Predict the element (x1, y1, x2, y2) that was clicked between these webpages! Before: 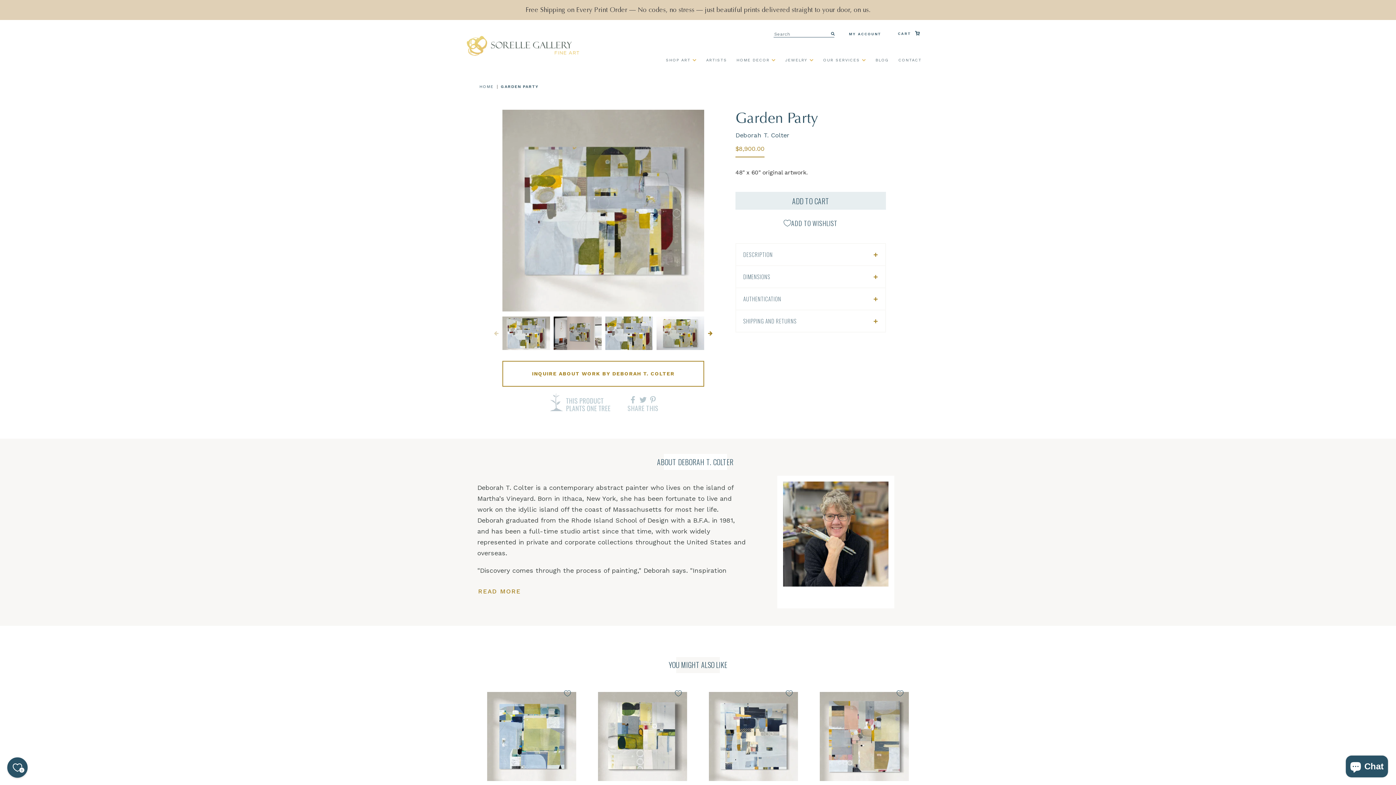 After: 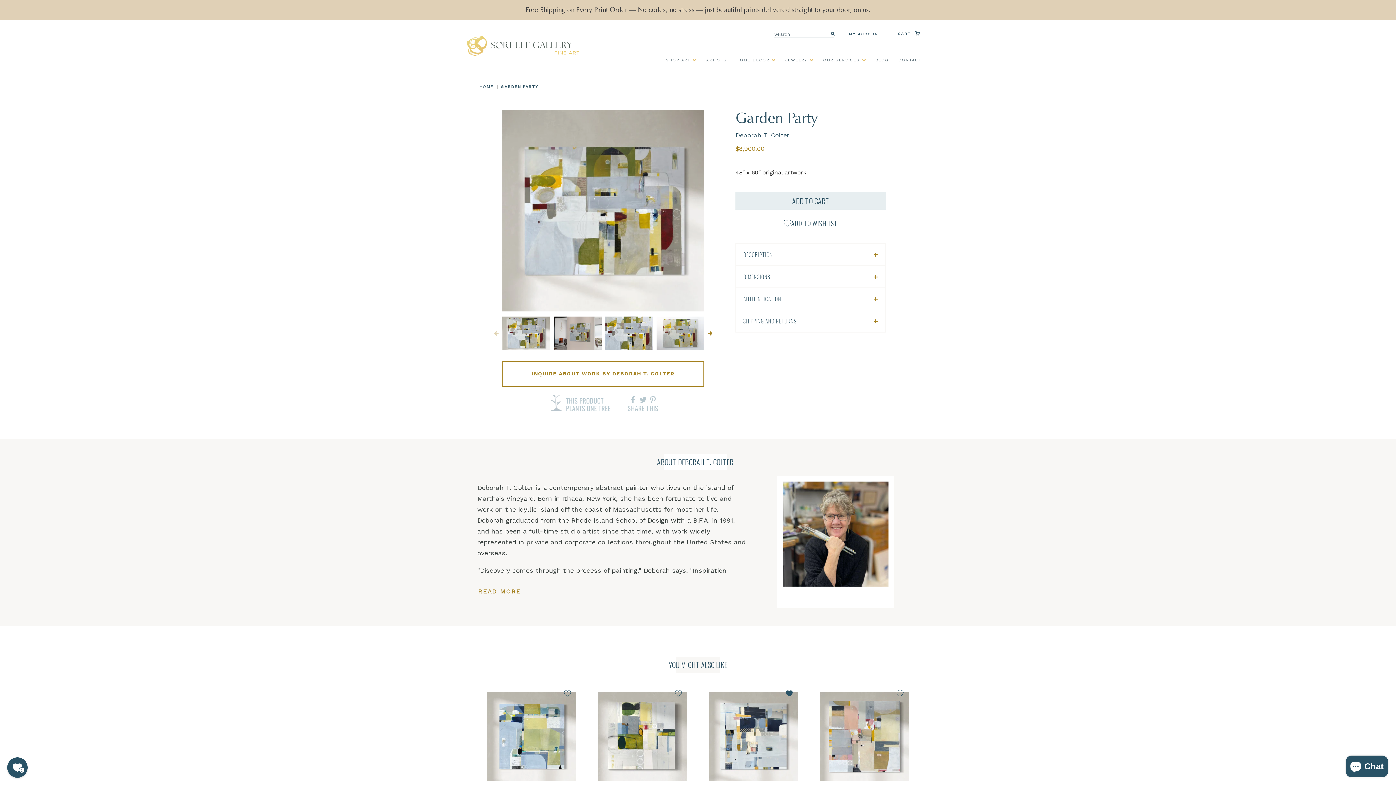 Action: bbox: (780, 685, 798, 702) label: Add to Wishlist